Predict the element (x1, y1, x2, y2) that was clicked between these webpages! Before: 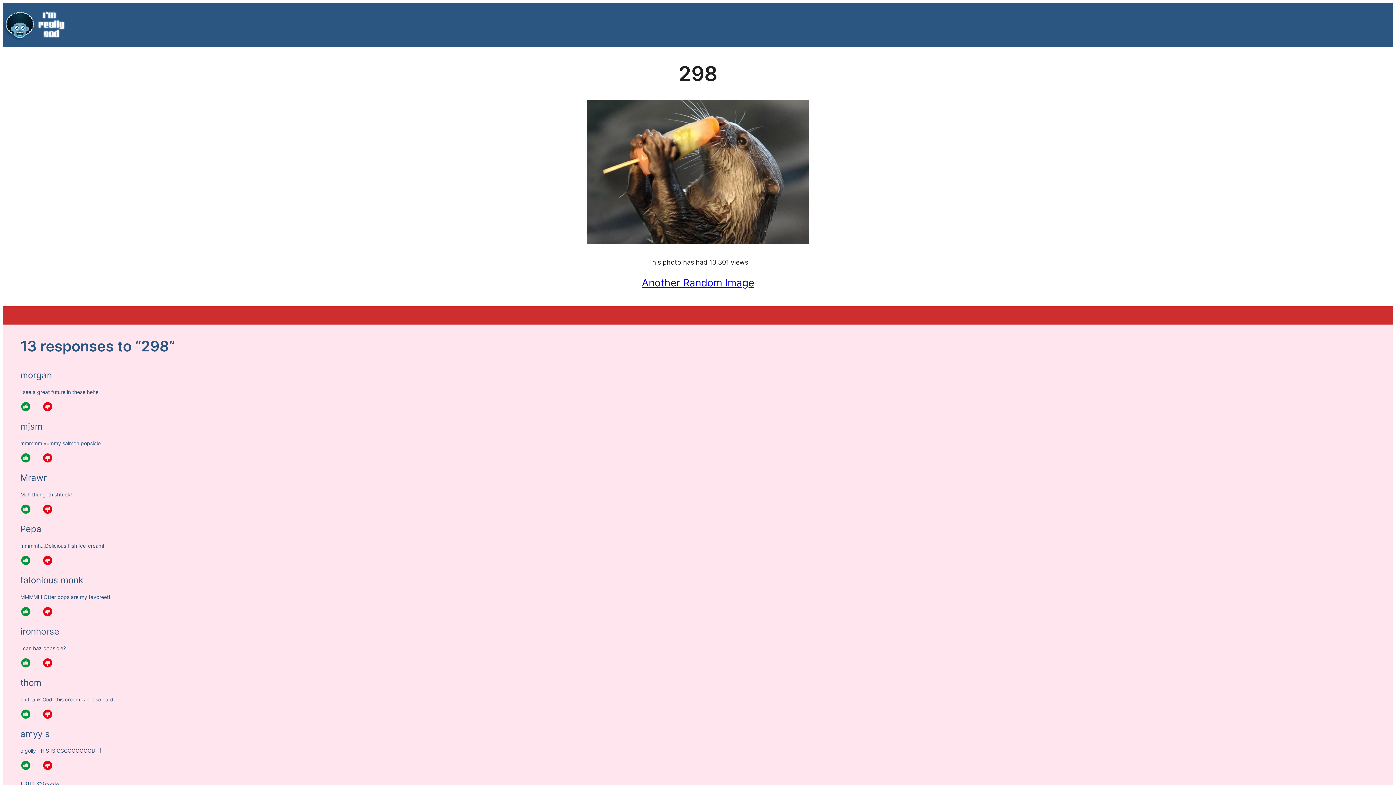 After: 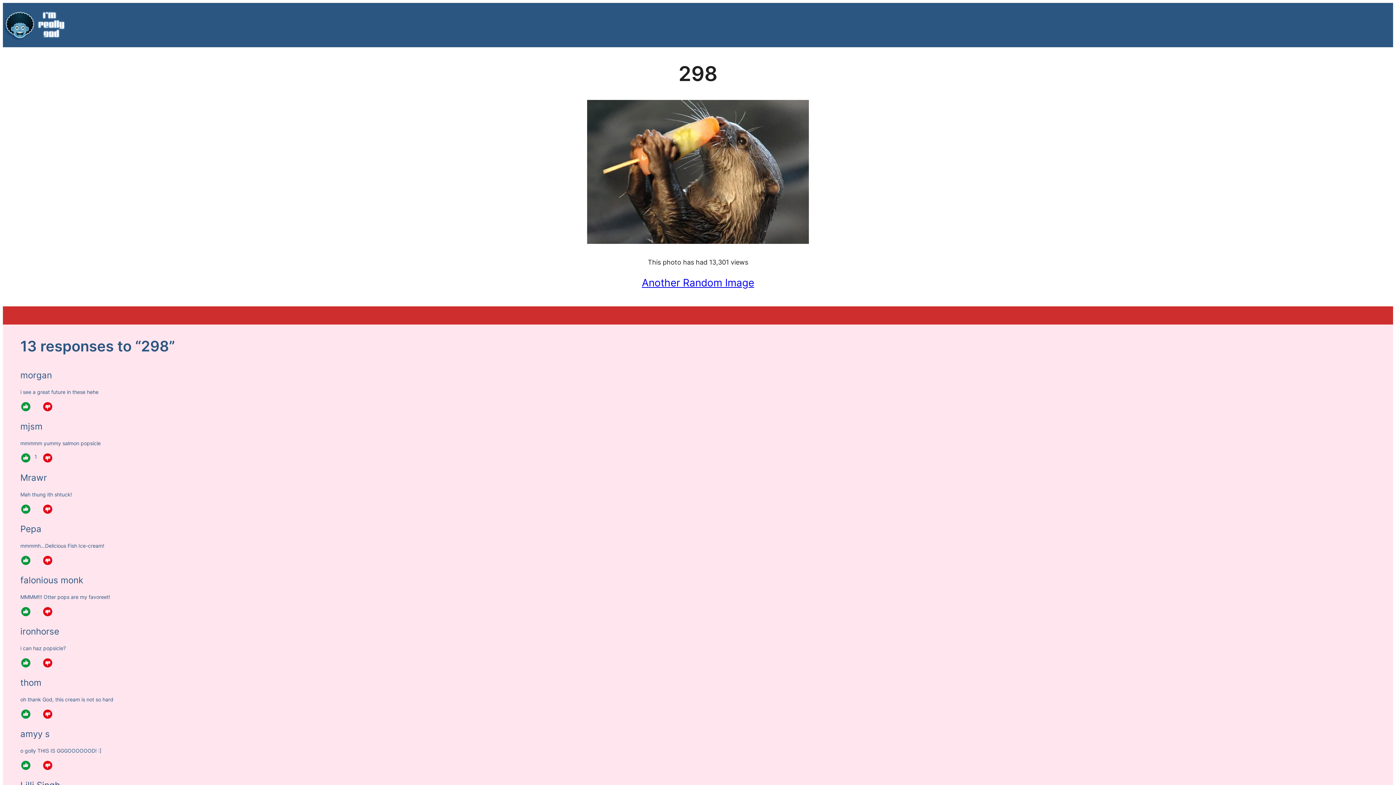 Action: bbox: (20, 453, 31, 460)